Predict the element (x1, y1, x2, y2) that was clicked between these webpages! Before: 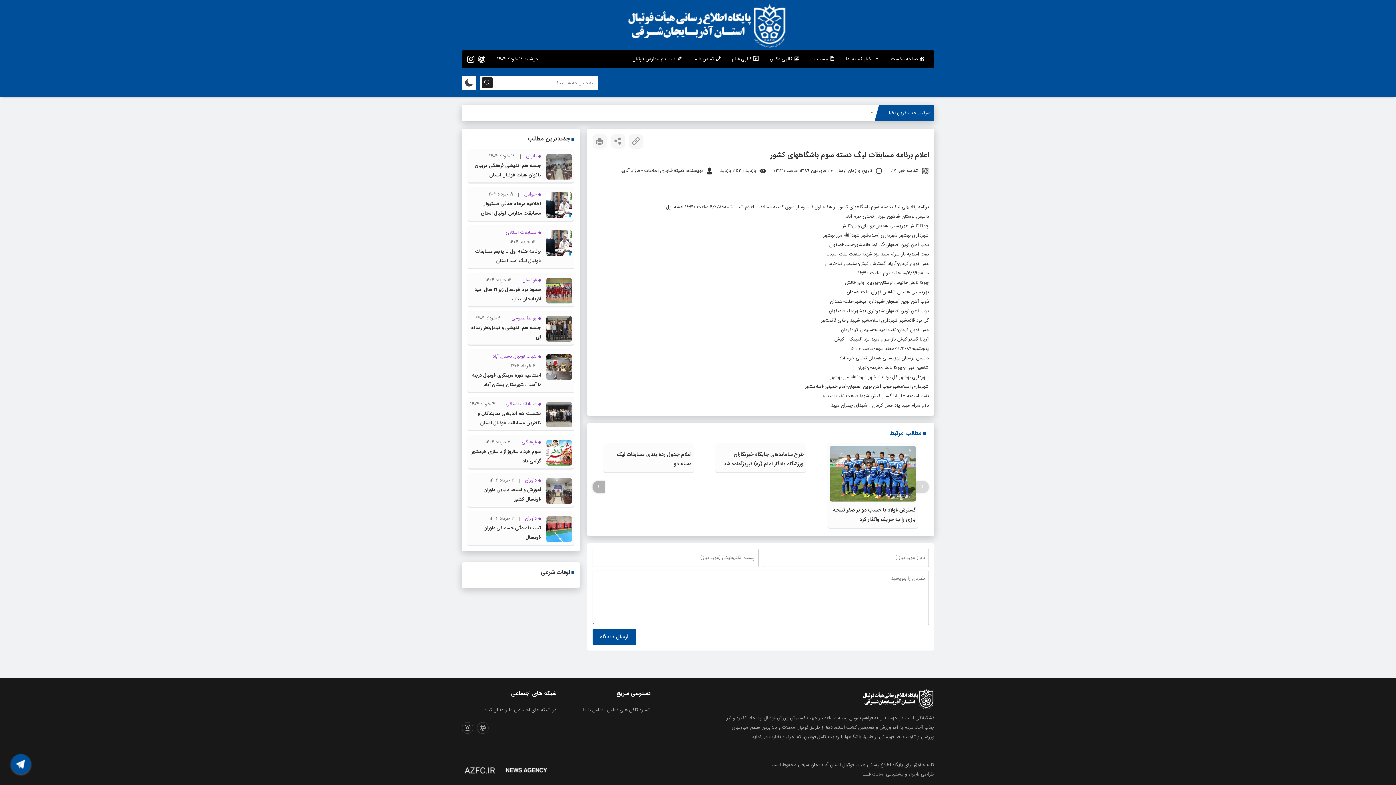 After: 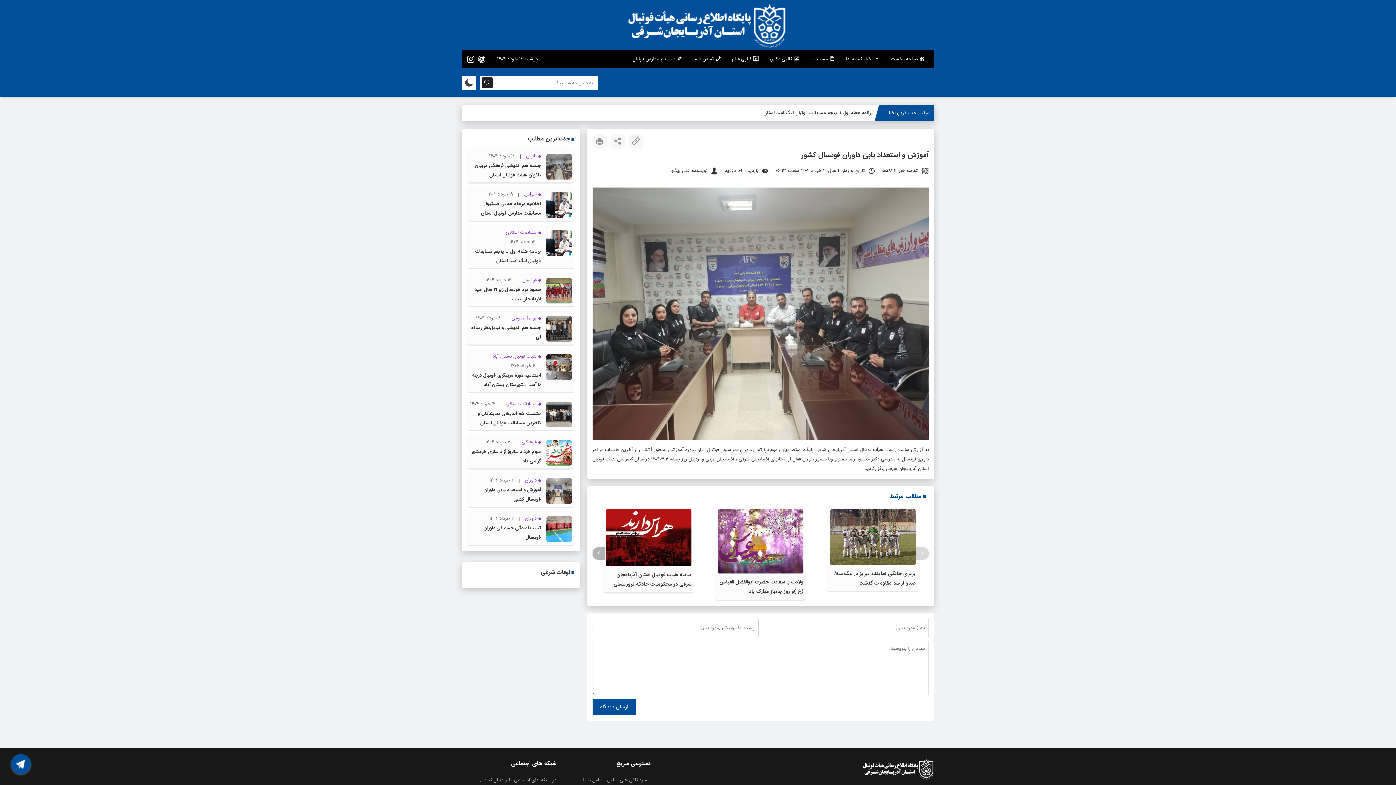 Action: bbox: (546, 478, 572, 504)